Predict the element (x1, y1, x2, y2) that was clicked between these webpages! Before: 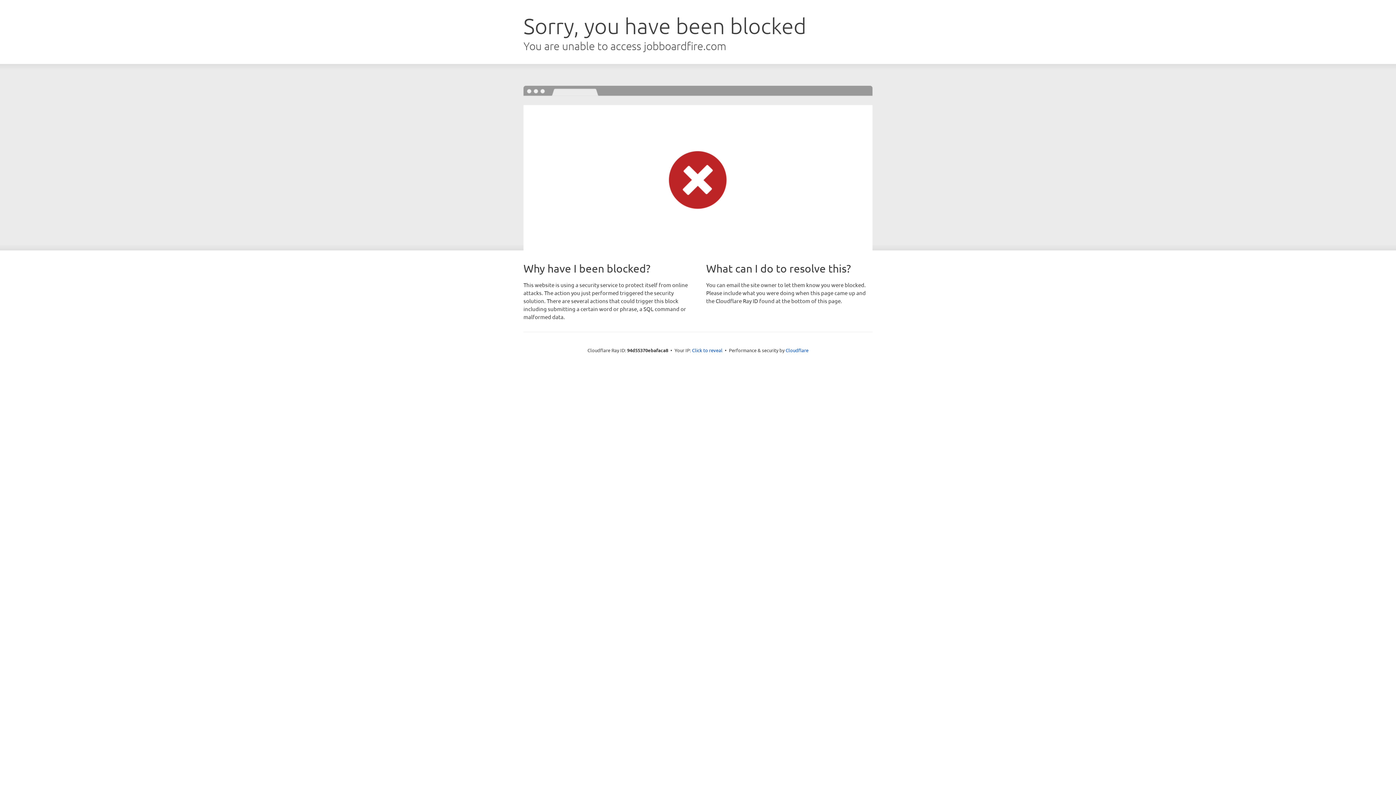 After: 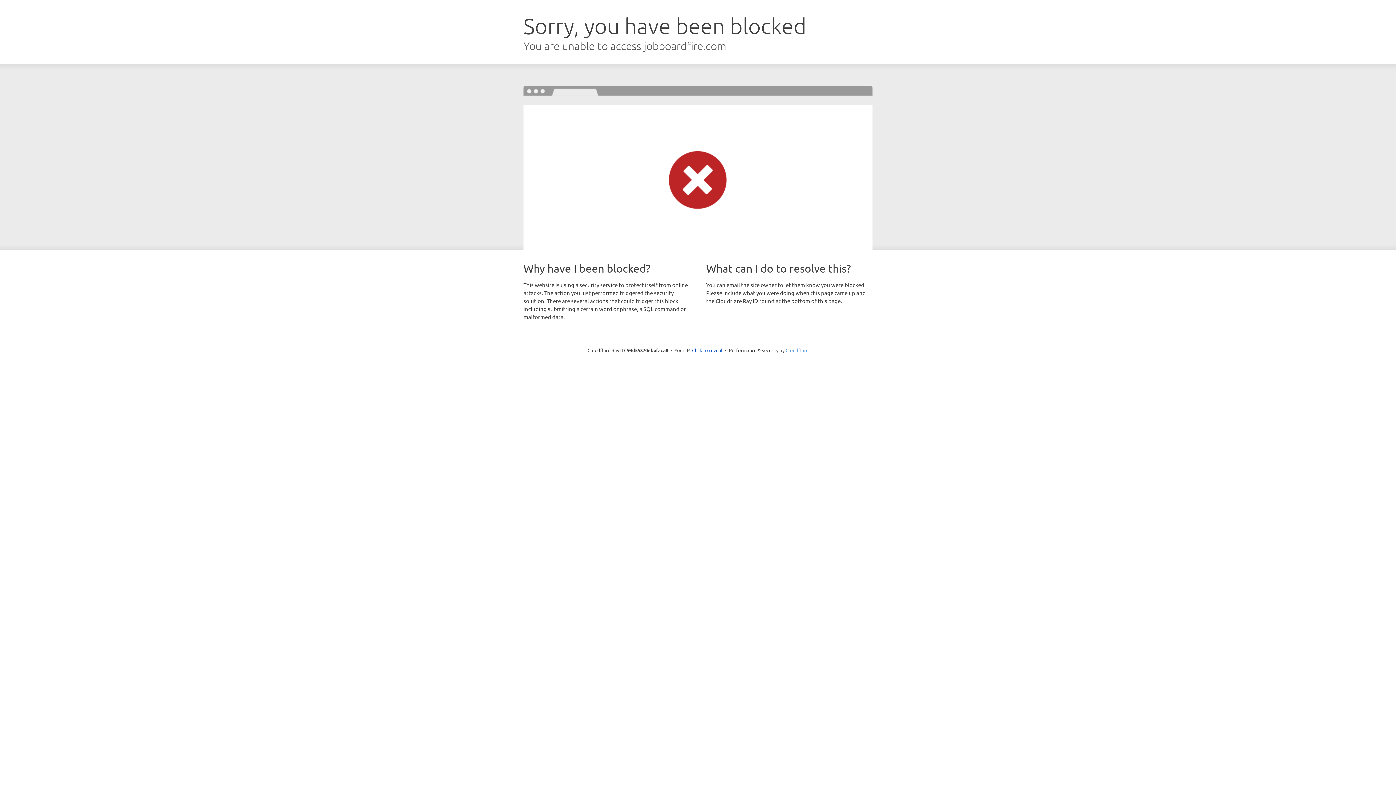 Action: label: Cloudflare bbox: (785, 347, 808, 353)